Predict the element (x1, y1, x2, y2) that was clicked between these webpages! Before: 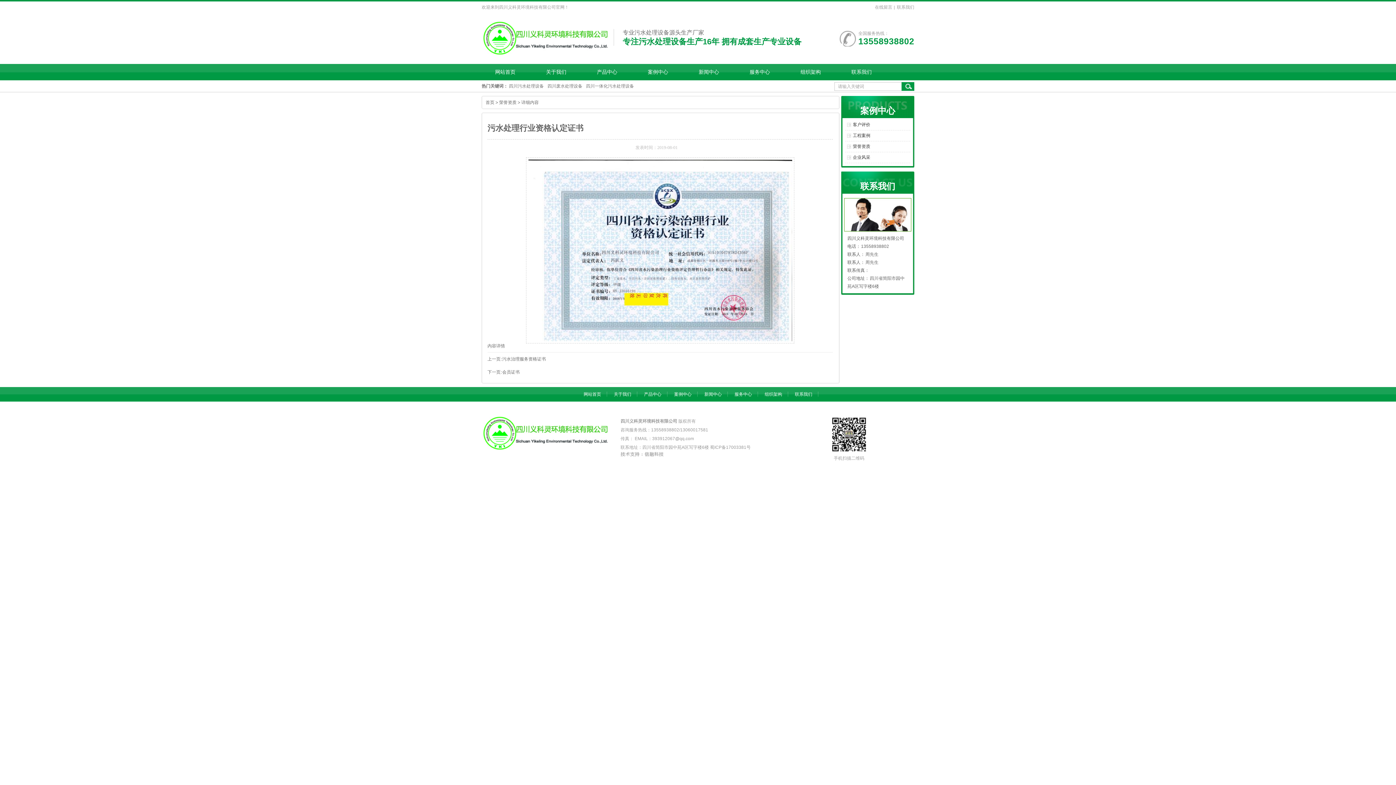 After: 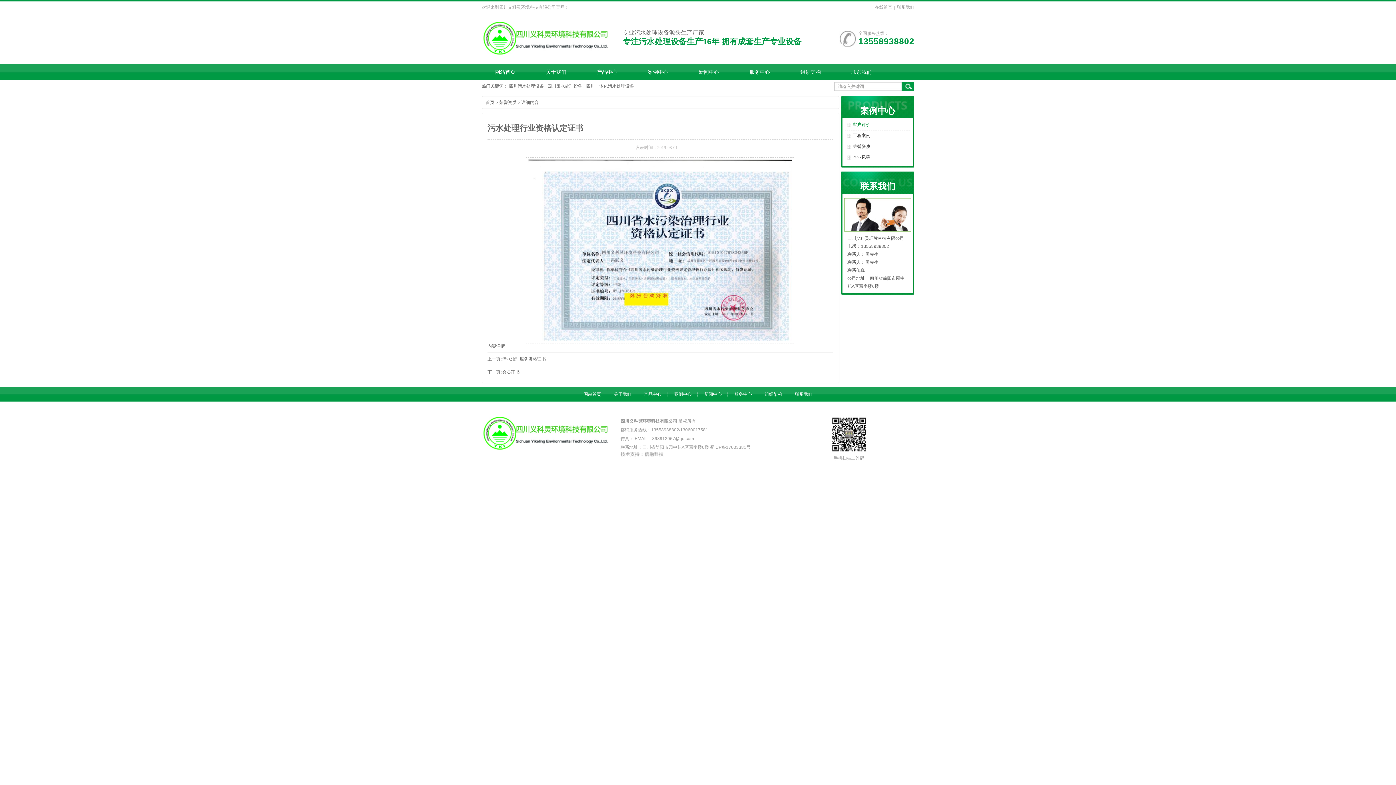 Action: label: 客户评价 bbox: (853, 122, 870, 127)